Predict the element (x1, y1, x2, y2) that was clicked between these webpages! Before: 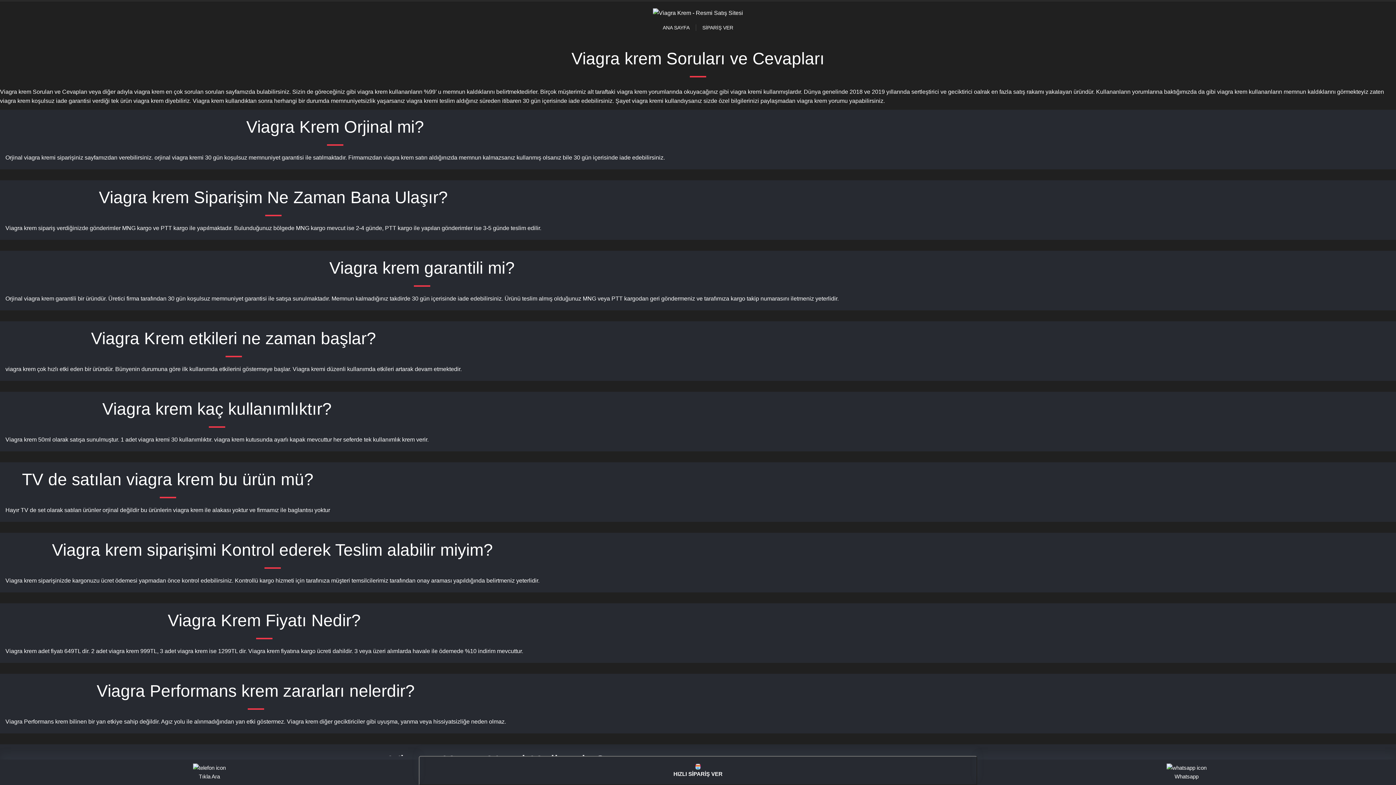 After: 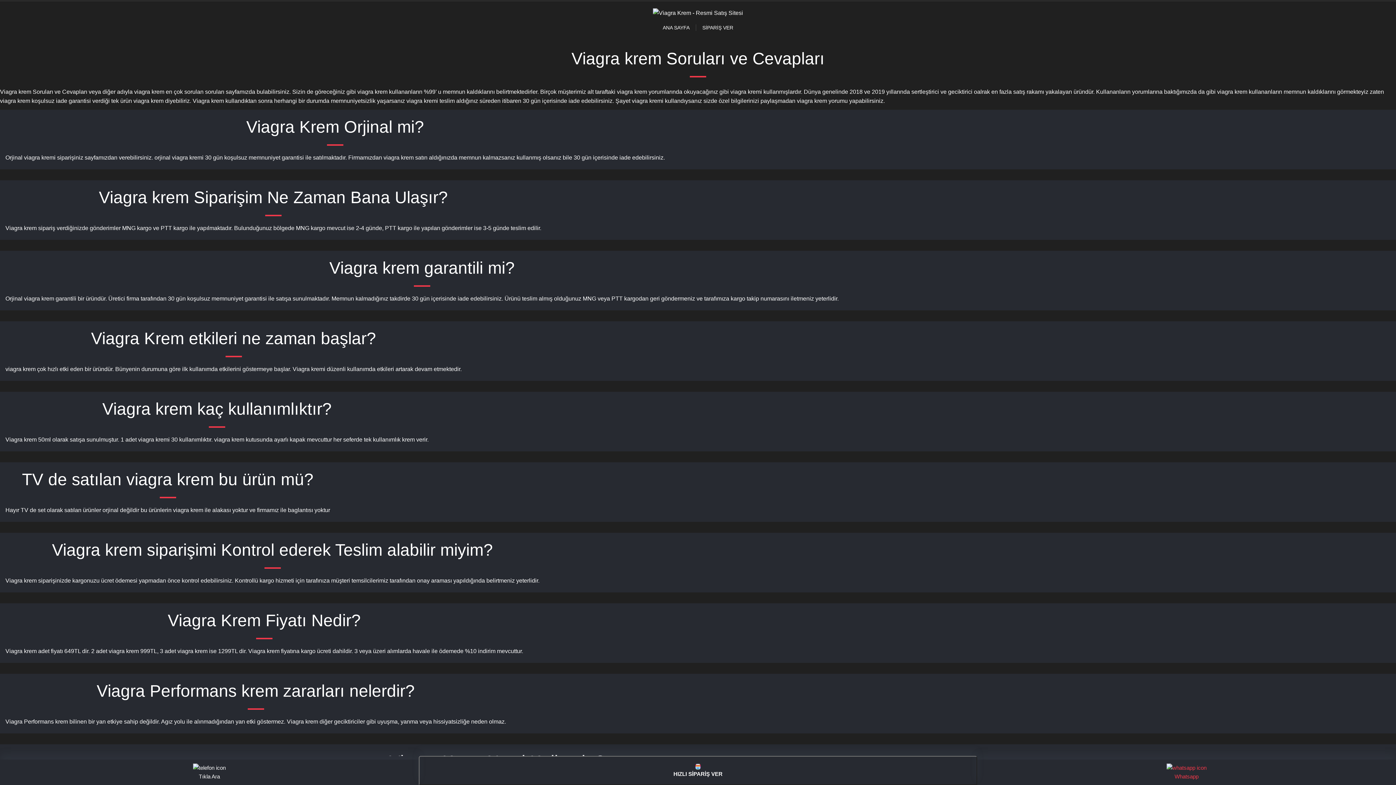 Action: label: Whatsapp bbox: (977, 760, 1396, 785)